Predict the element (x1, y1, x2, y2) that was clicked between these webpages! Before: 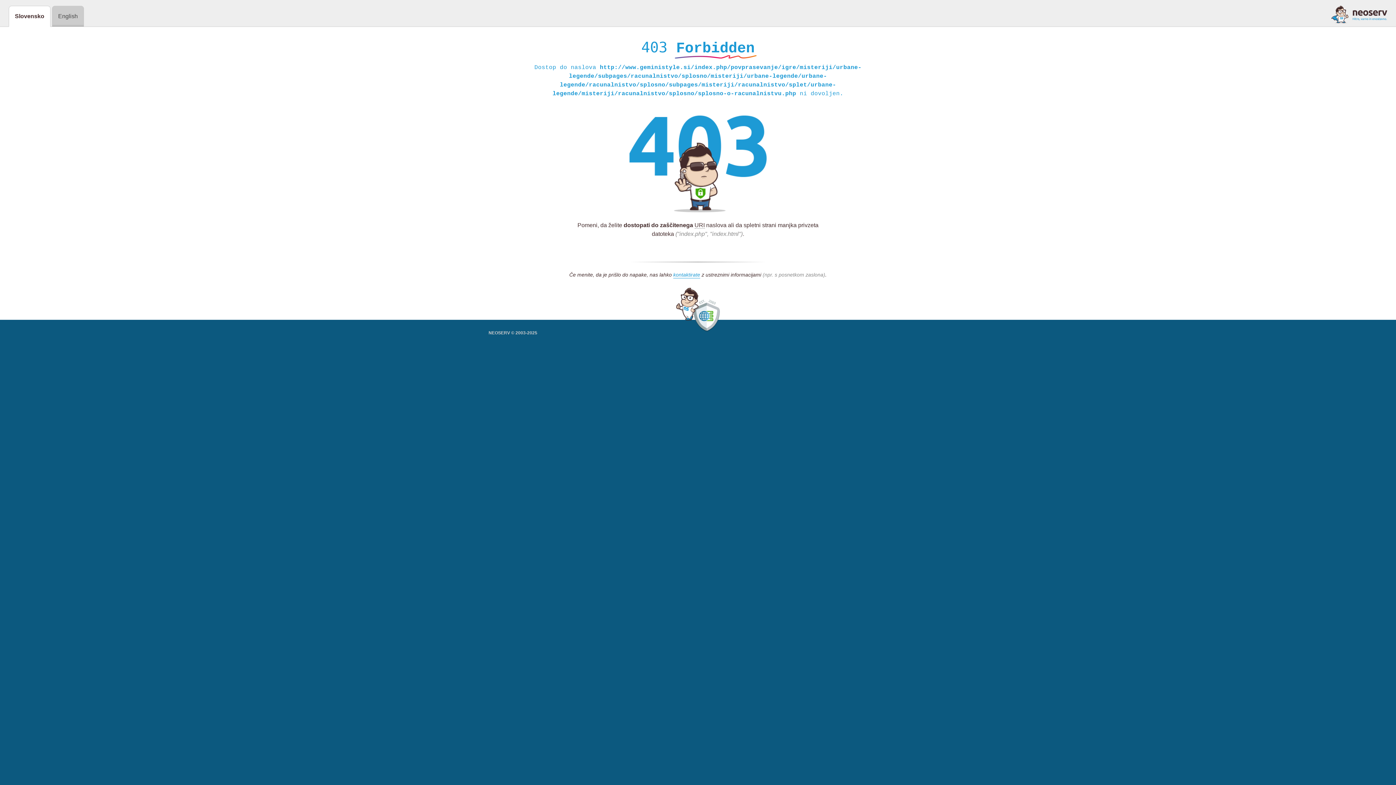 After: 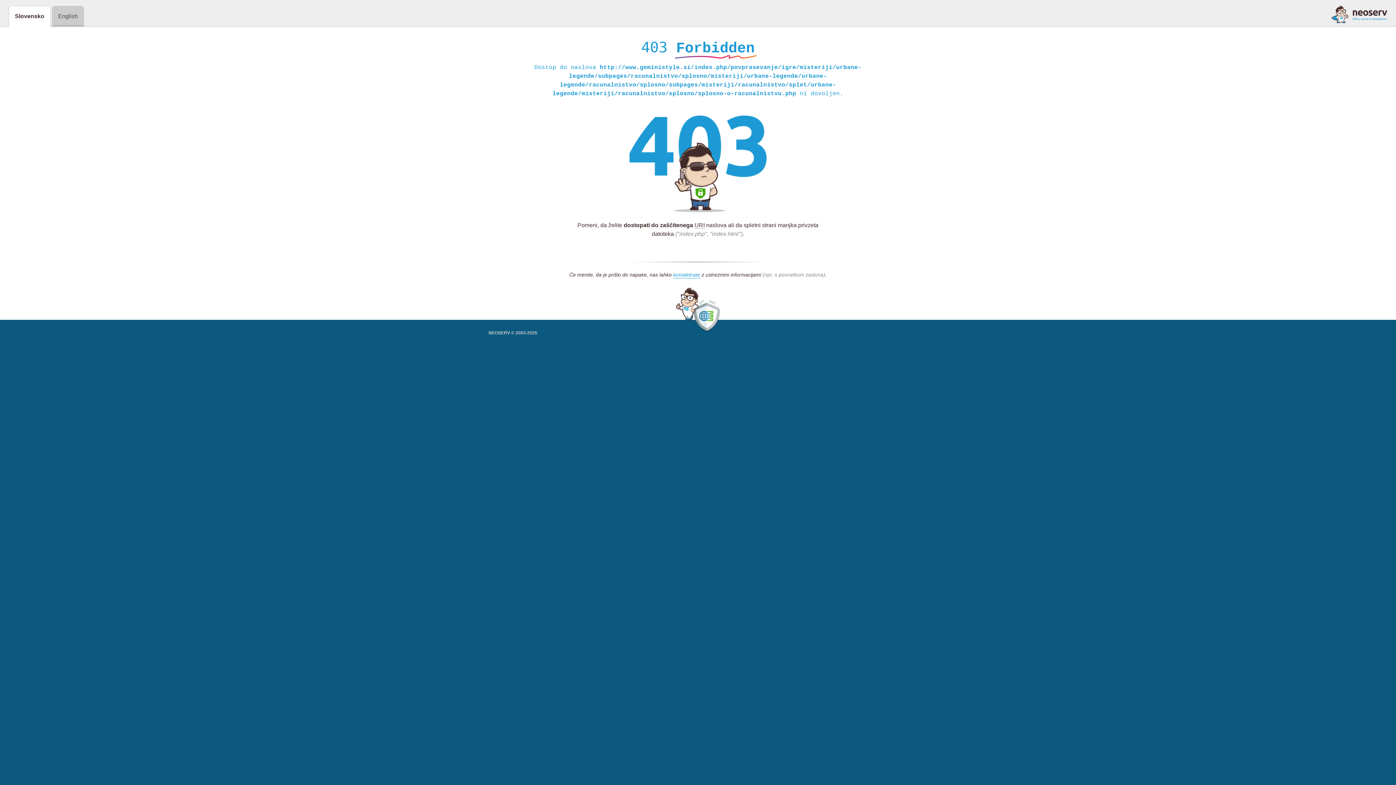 Action: bbox: (1331, 5, 1387, 23)